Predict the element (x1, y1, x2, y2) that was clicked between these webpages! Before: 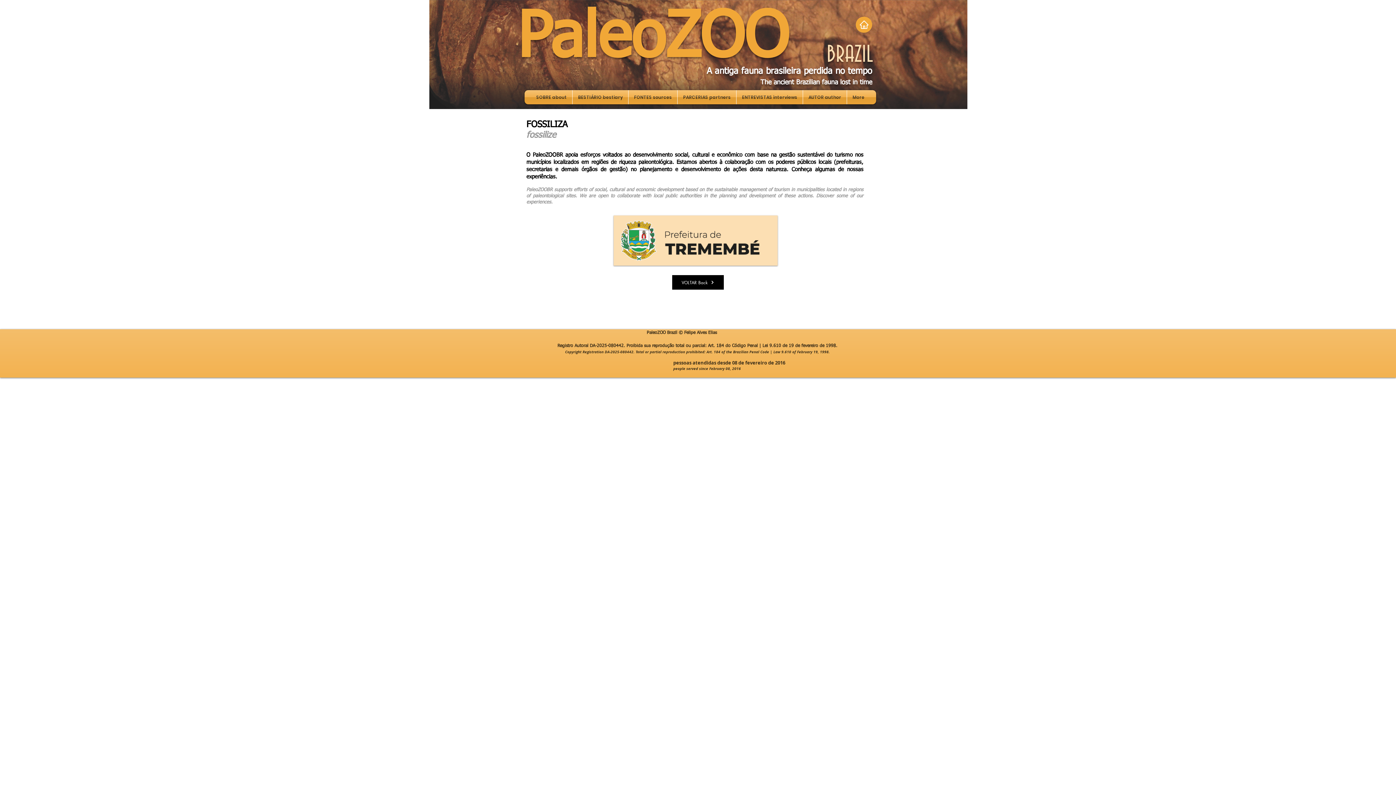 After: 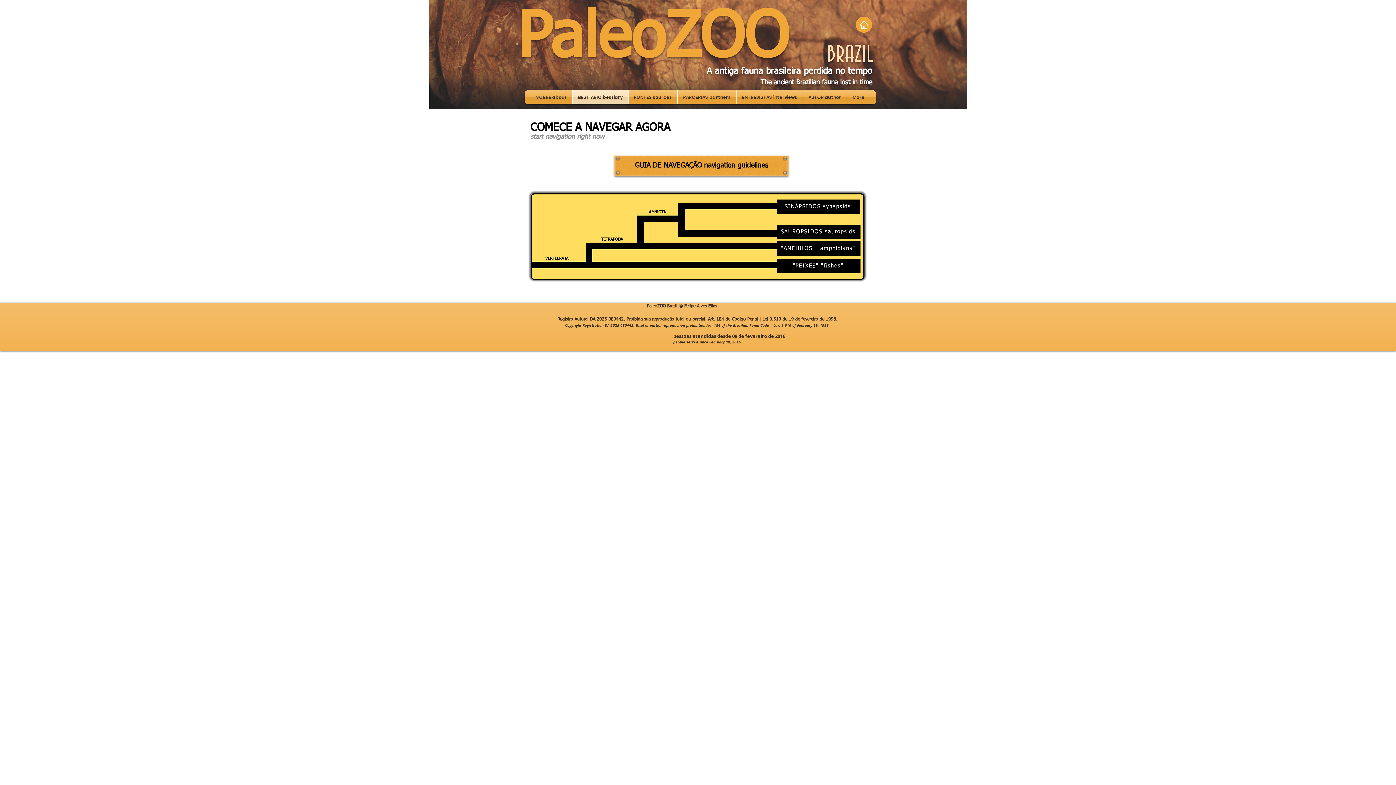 Action: label: BESTIÁRIO bestiary bbox: (572, 90, 628, 104)